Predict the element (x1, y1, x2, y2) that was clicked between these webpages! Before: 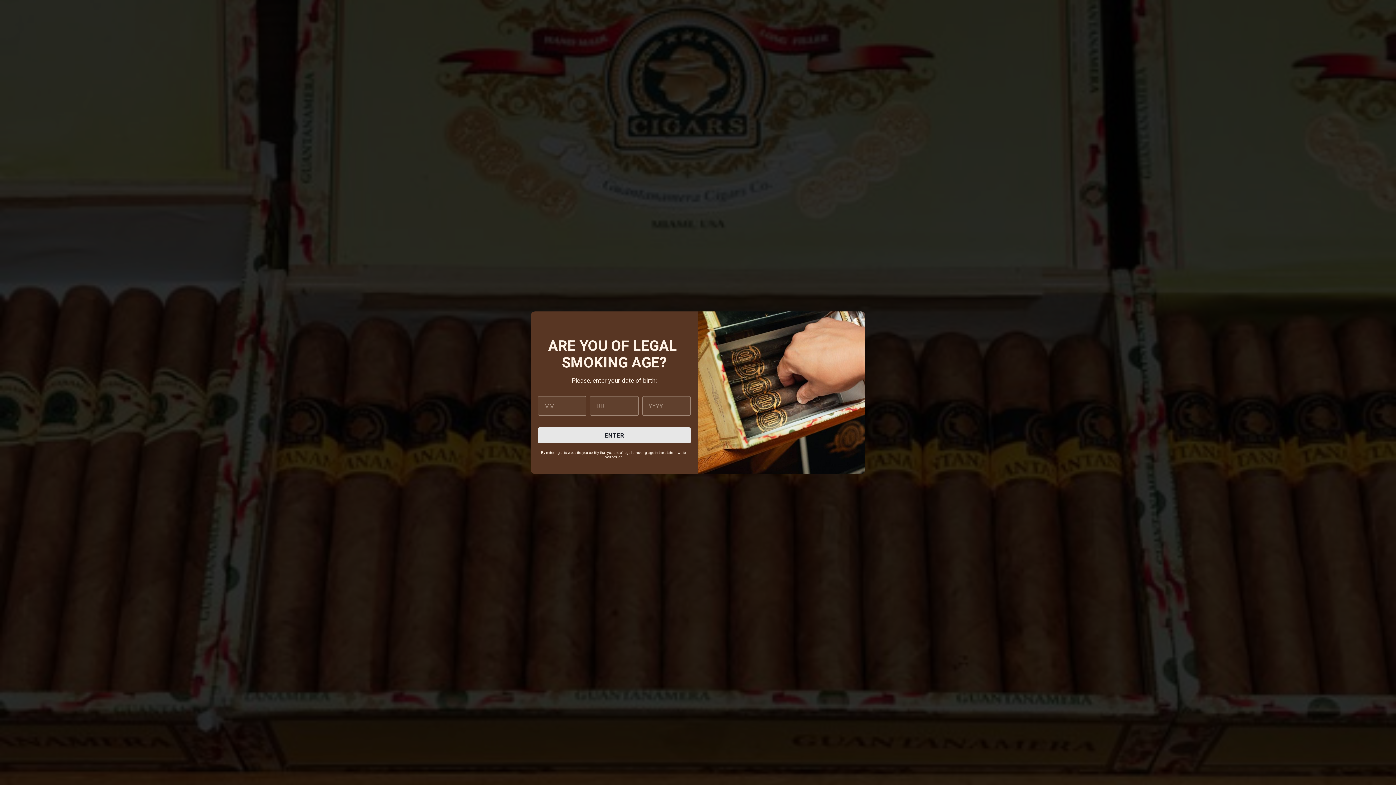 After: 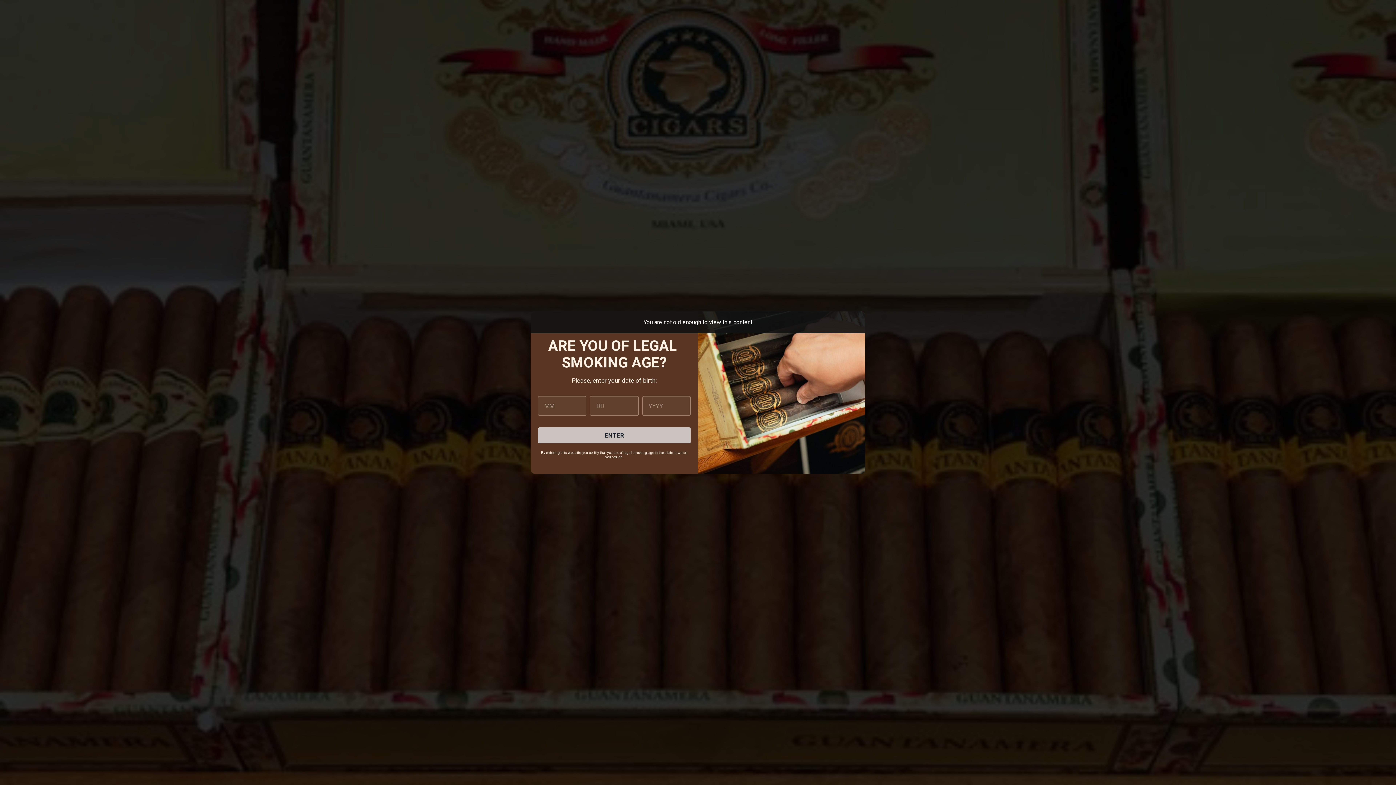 Action: label: ENTER bbox: (538, 427, 690, 443)